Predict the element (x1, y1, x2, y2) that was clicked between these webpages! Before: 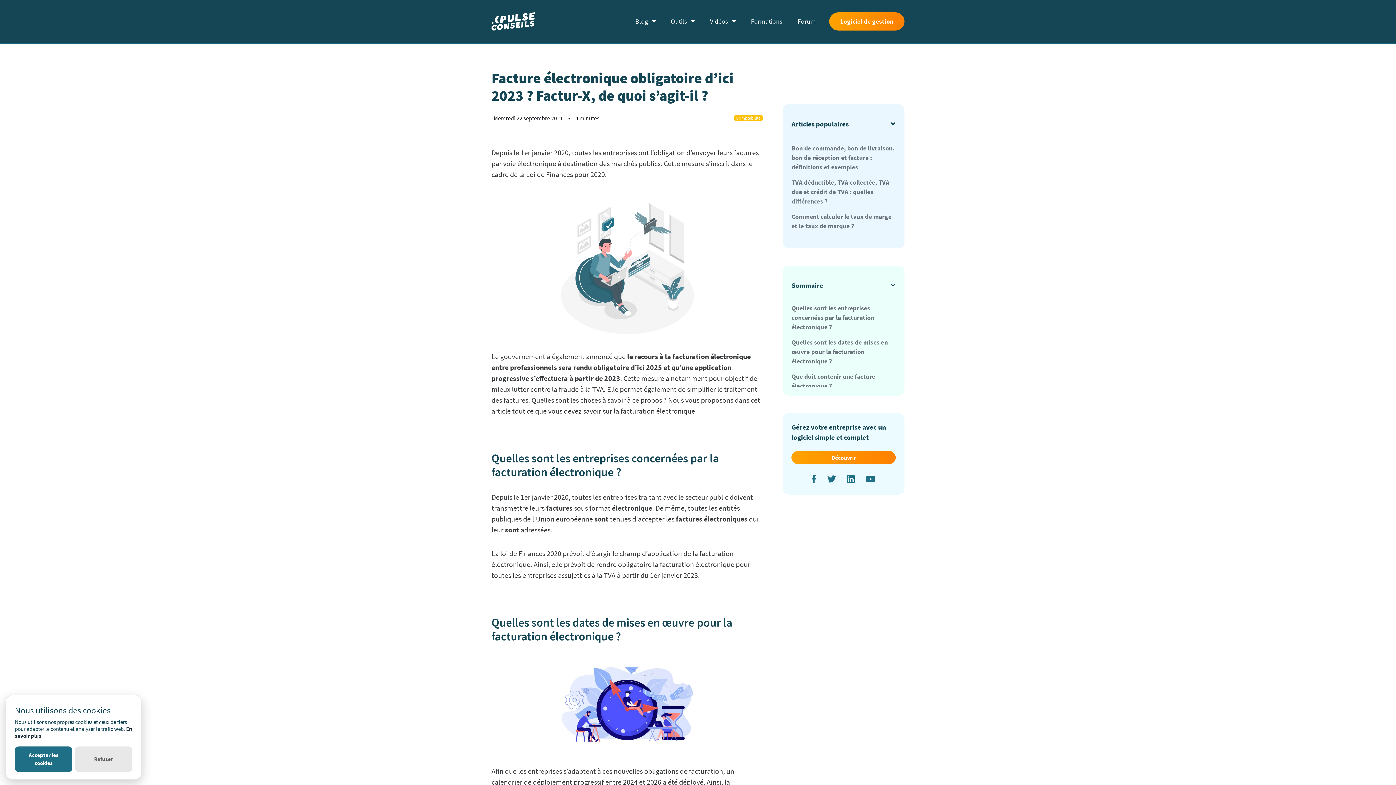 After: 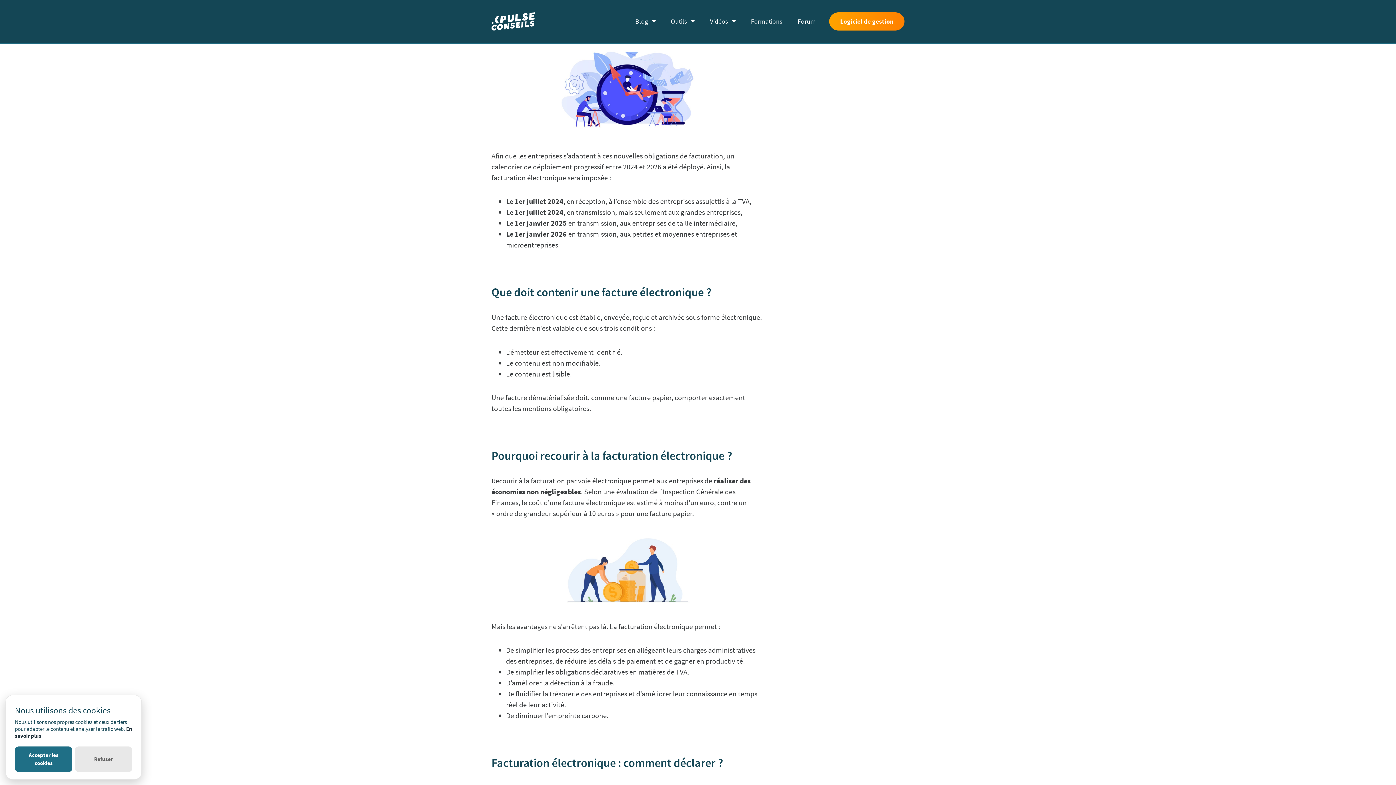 Action: bbox: (791, 338, 888, 365) label: Quelles sont les dates de mises en œuvre pour la facturation électronique ?